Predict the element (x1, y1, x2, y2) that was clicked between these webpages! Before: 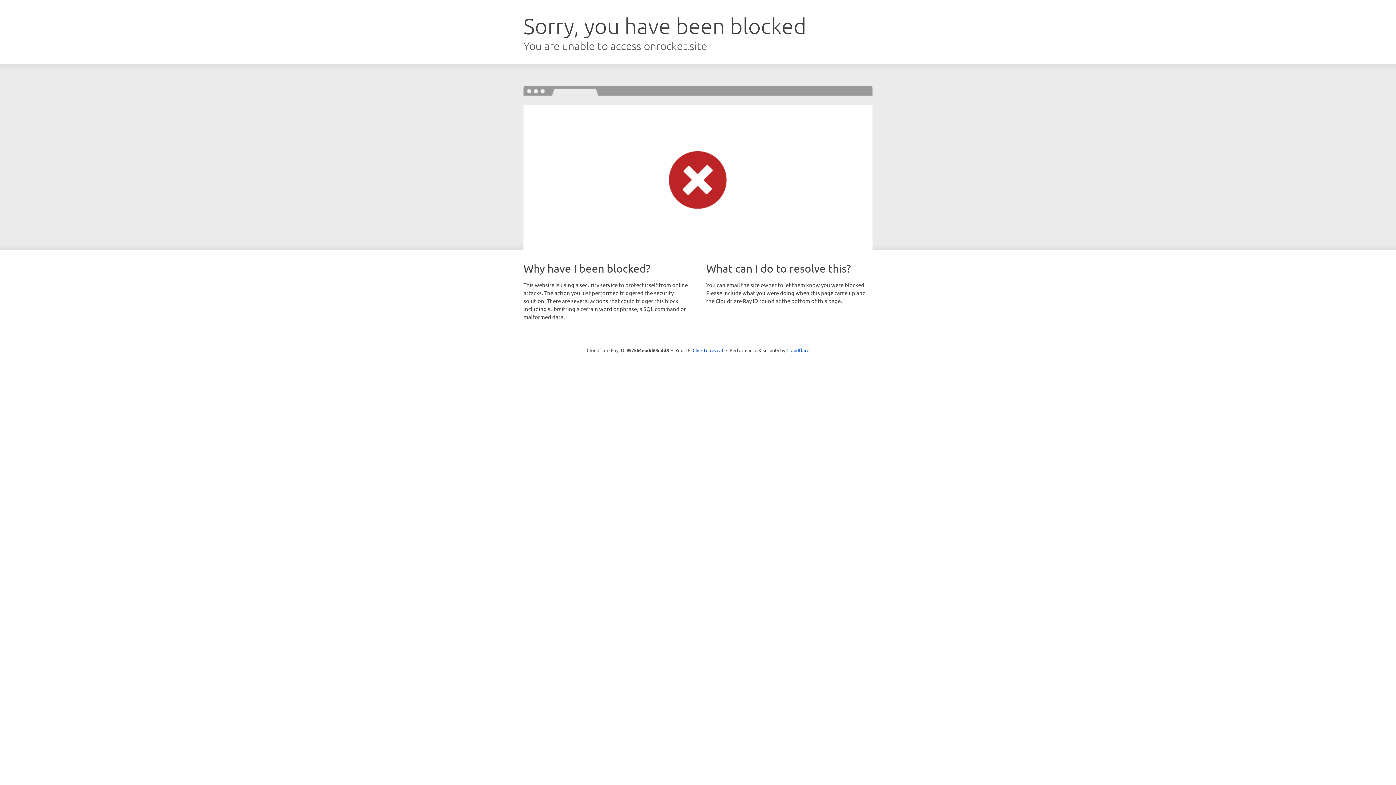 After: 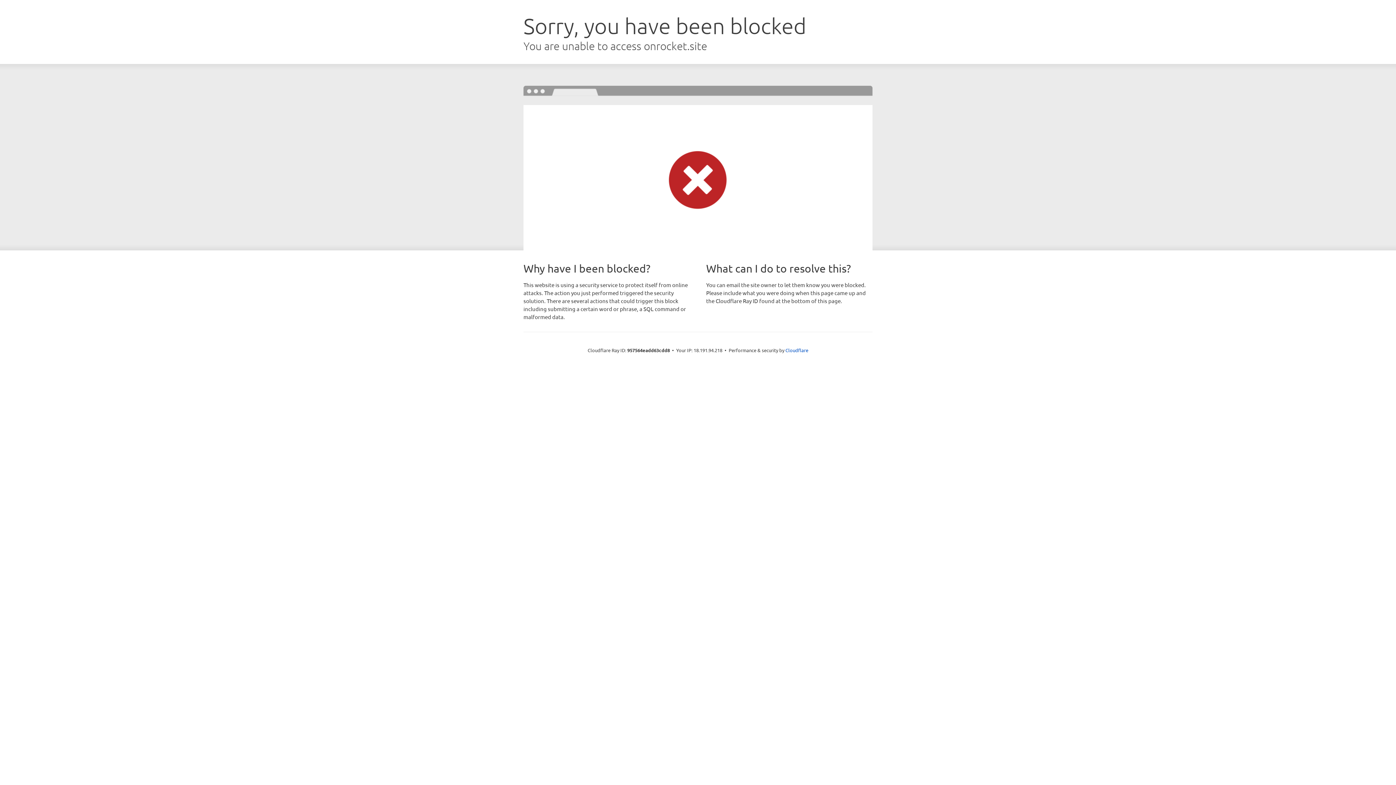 Action: label: Click to reveal bbox: (692, 346, 723, 353)